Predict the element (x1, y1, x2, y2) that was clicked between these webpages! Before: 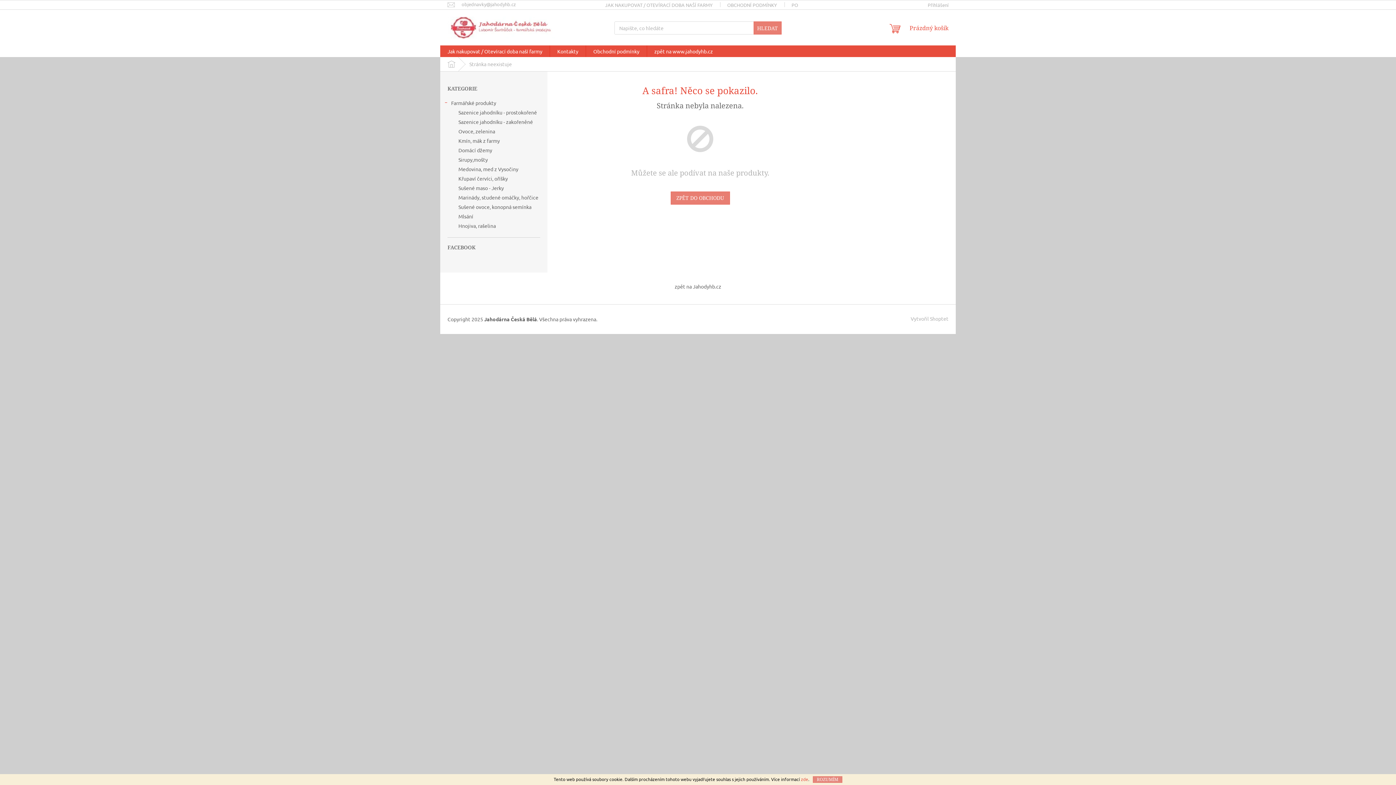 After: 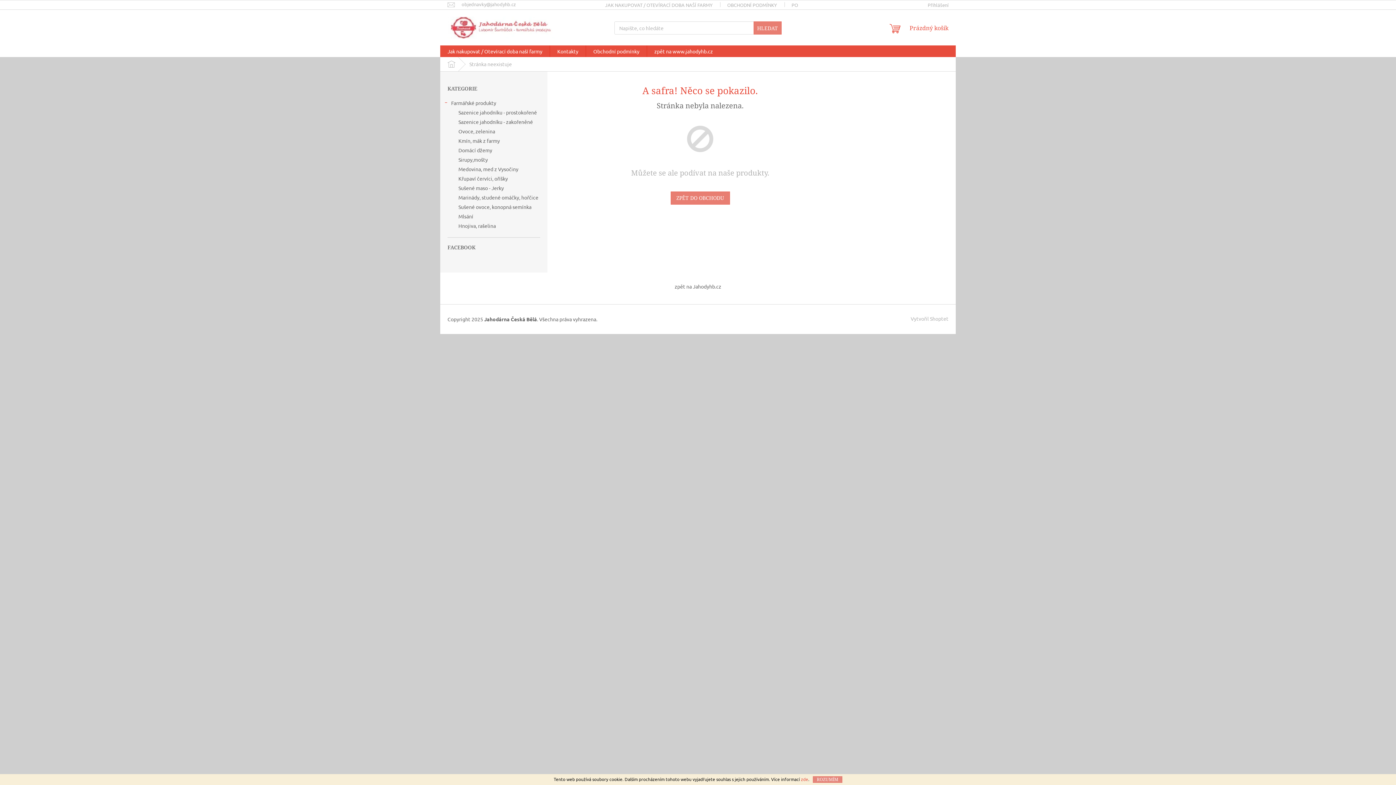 Action: label: ROZUMÍM bbox: (812, 776, 842, 783)